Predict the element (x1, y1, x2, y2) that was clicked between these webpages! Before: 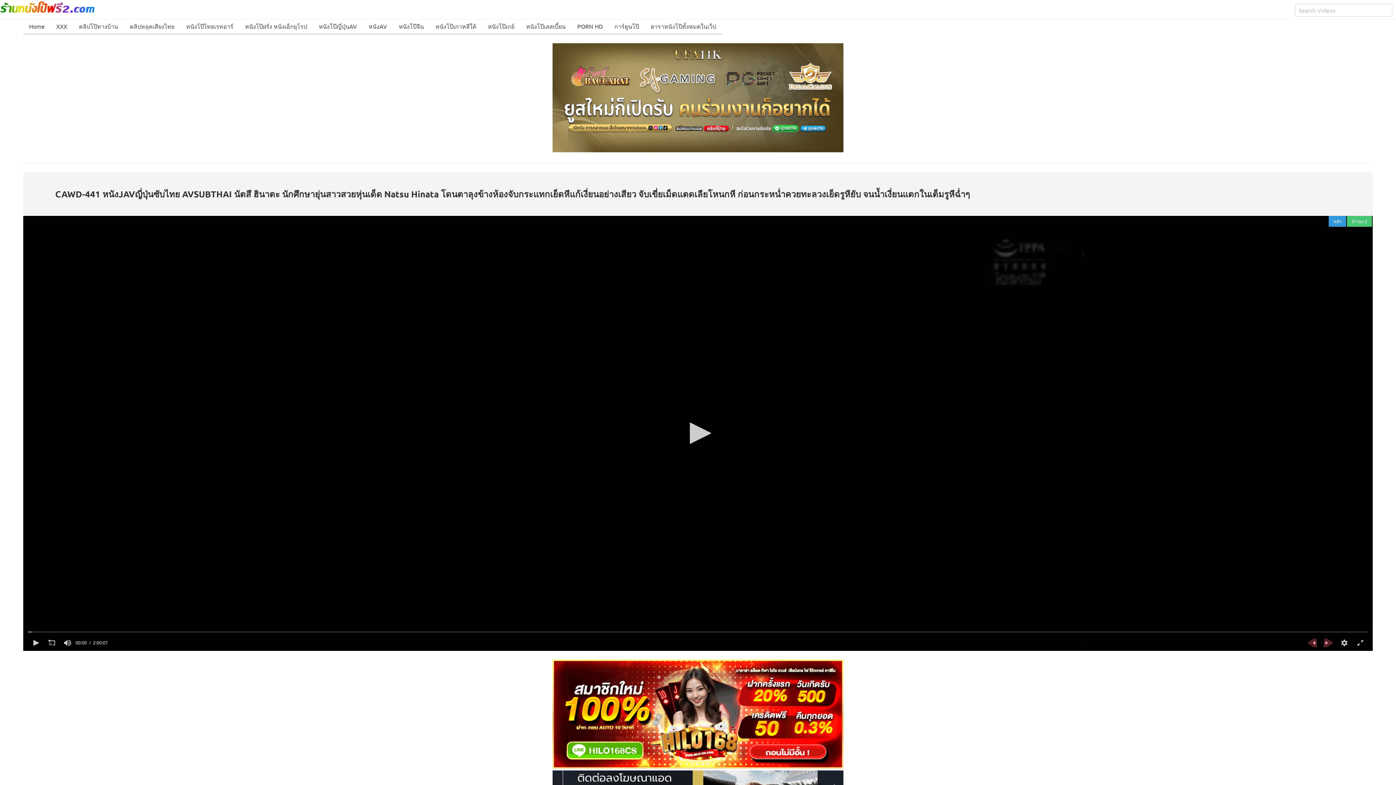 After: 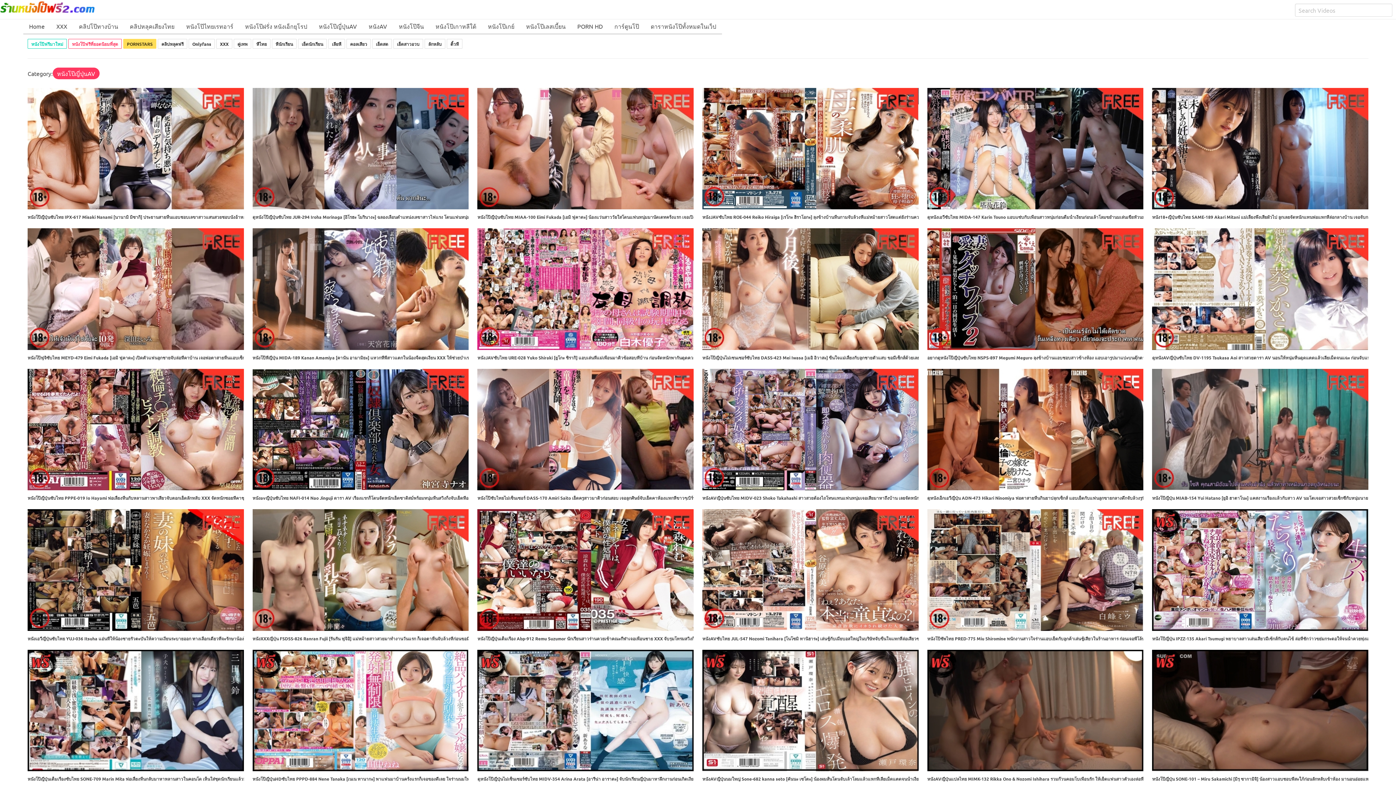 Action: bbox: (313, 18, 362, 34) label: หนังโป๊ญี่ปุ่นAV